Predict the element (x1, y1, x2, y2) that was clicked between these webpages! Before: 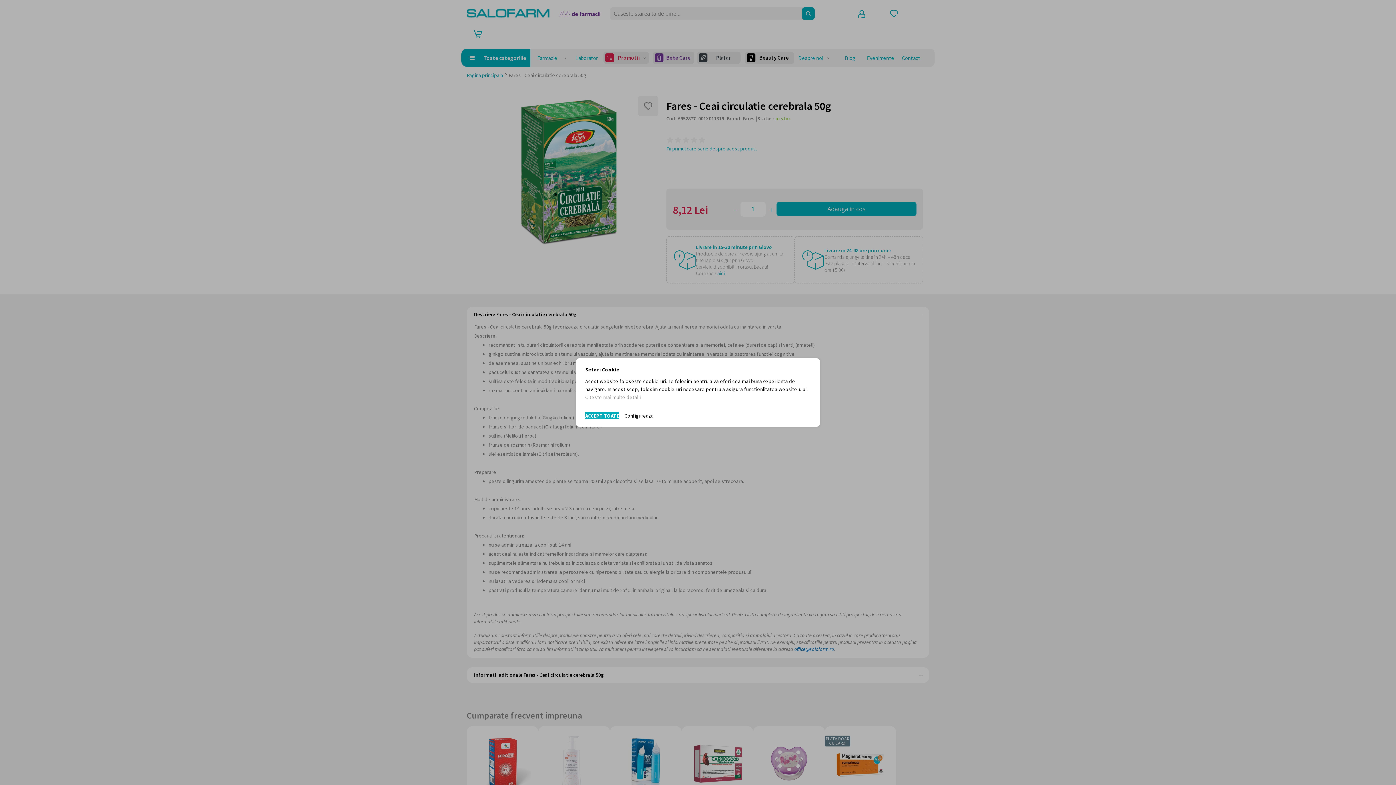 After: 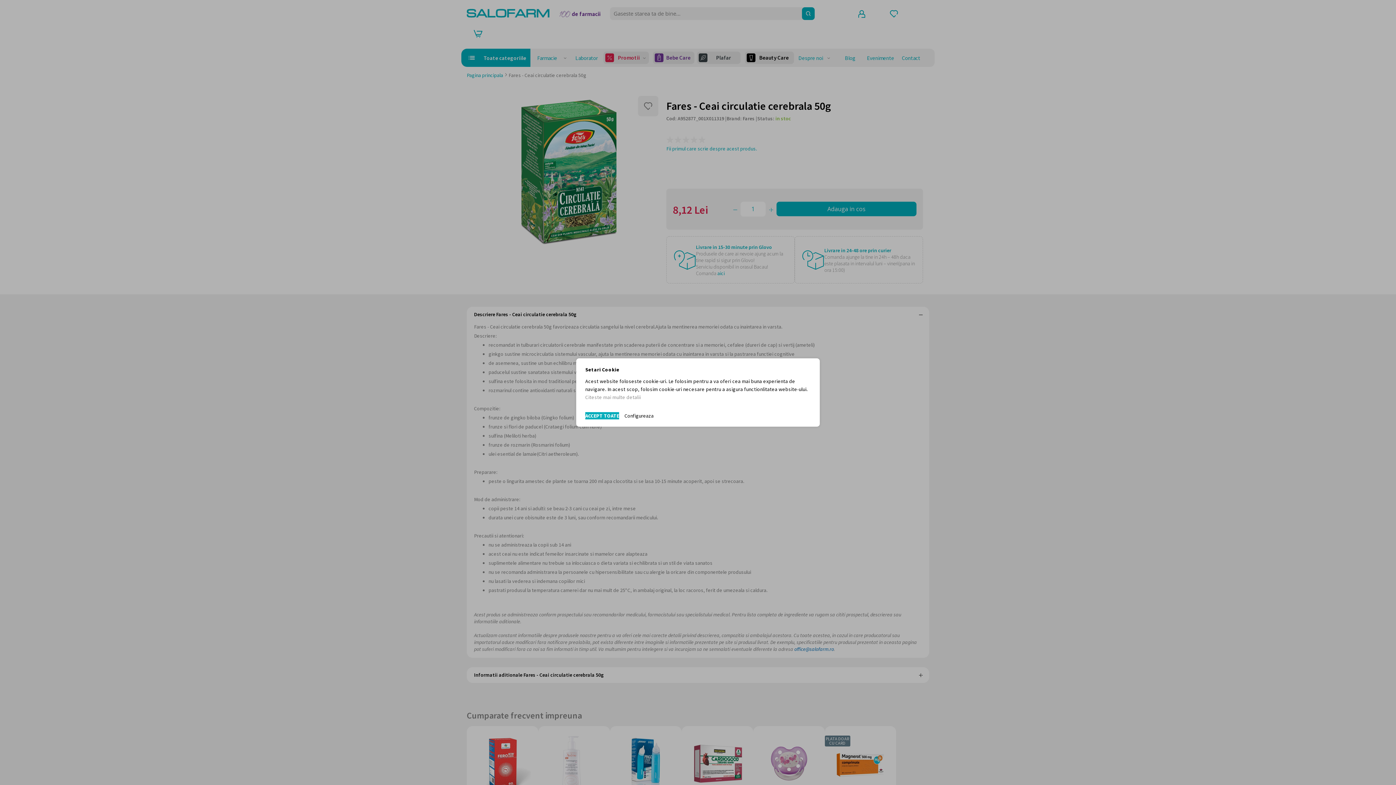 Action: bbox: (585, 394, 640, 400) label: Citeste mai multe detalii